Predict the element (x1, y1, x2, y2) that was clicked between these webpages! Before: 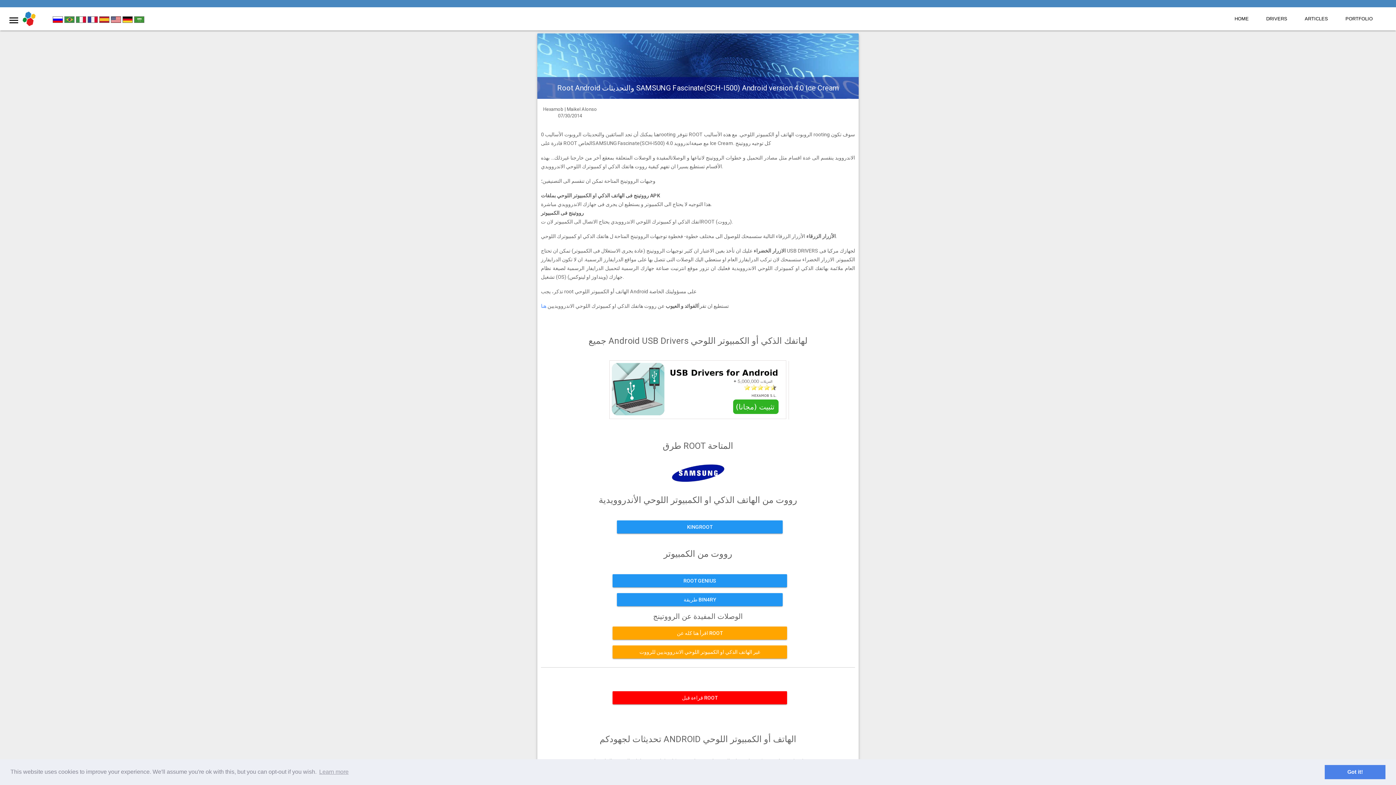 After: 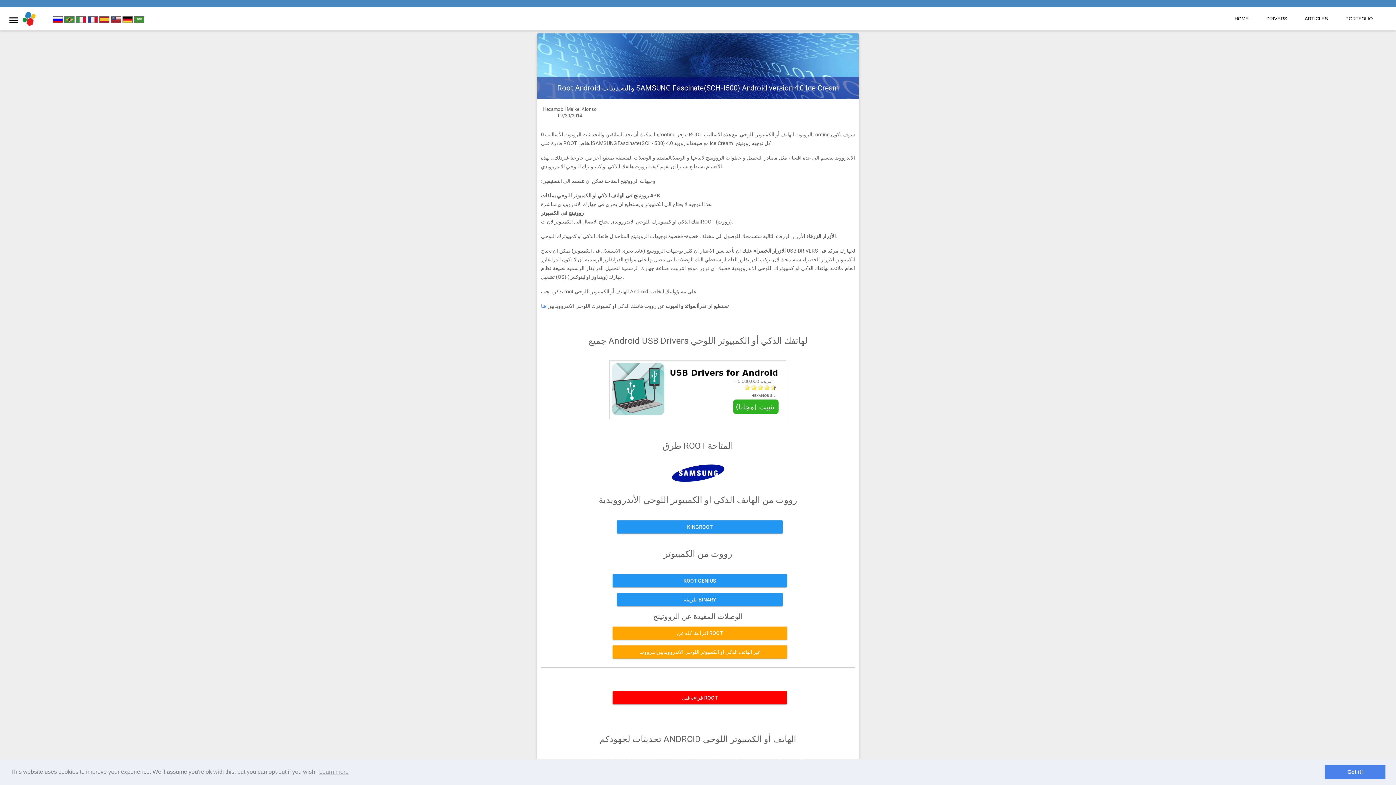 Action: bbox: (110, 18, 122, 24) label:  